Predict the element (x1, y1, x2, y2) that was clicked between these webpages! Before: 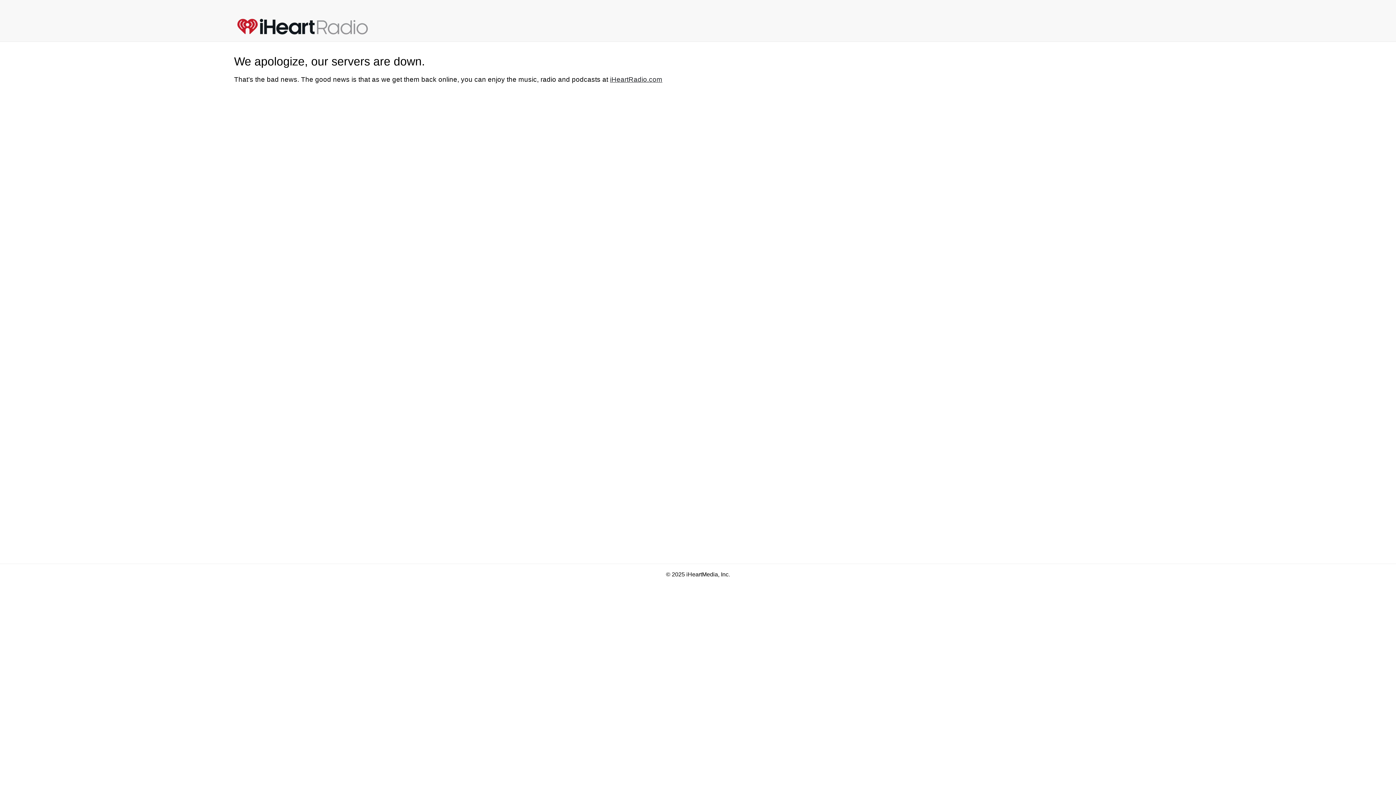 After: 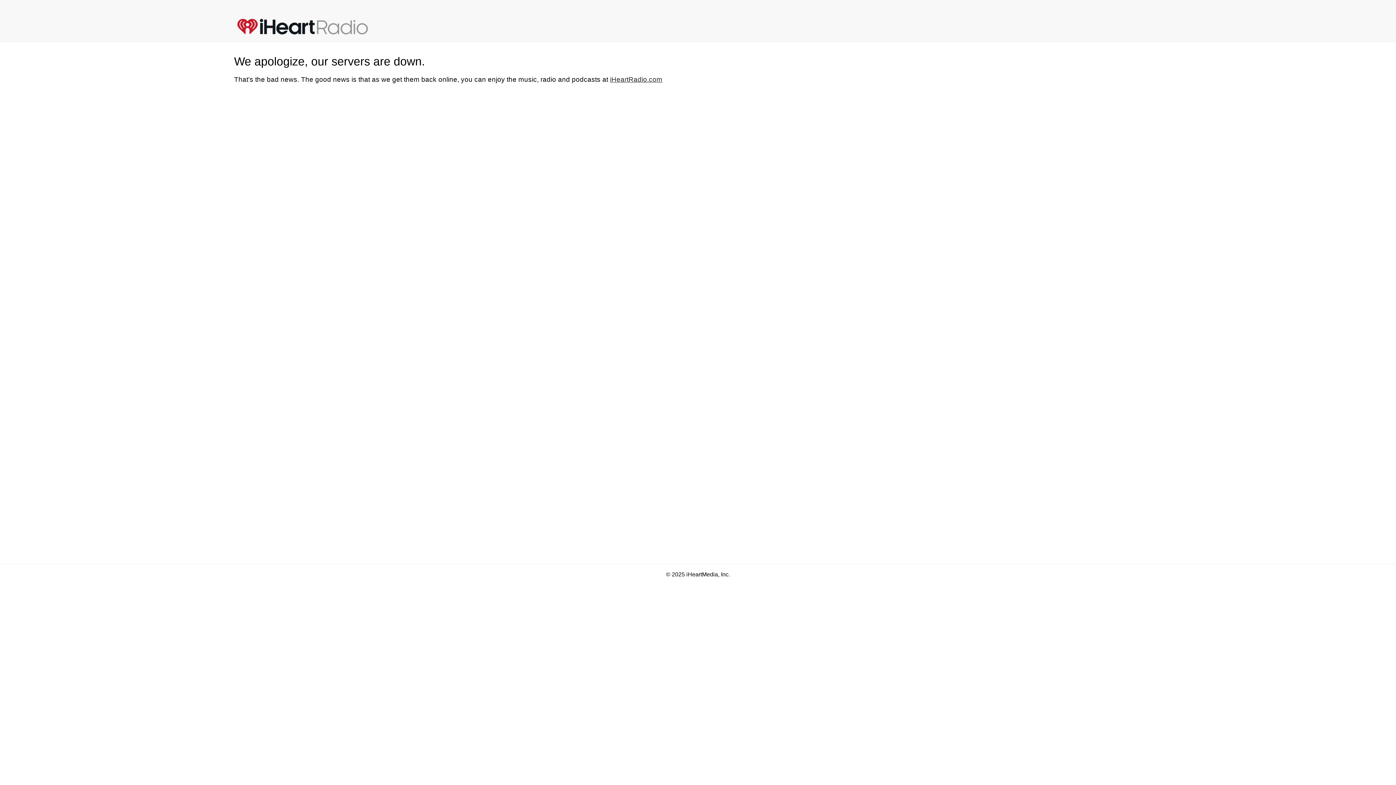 Action: bbox: (610, 75, 662, 83) label: iHeartRadio.com